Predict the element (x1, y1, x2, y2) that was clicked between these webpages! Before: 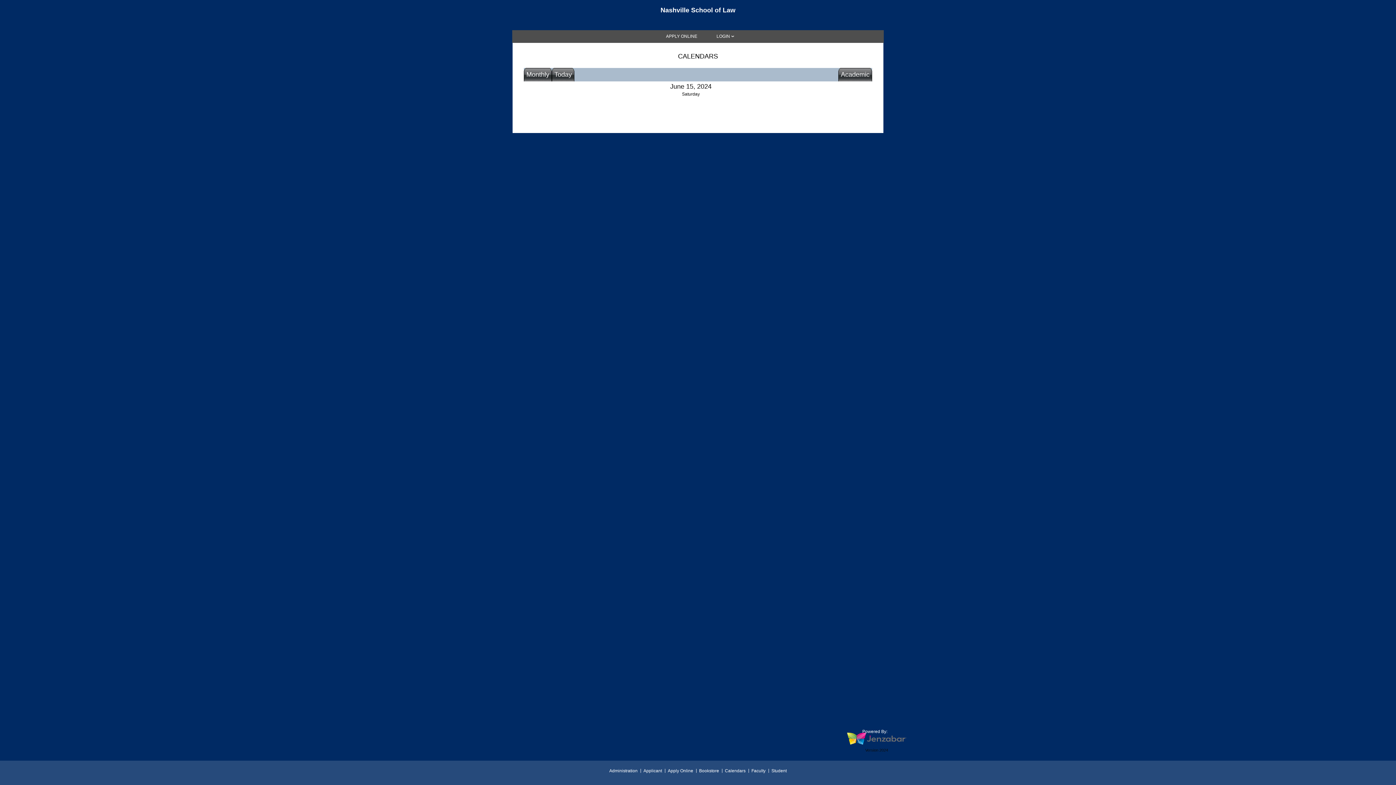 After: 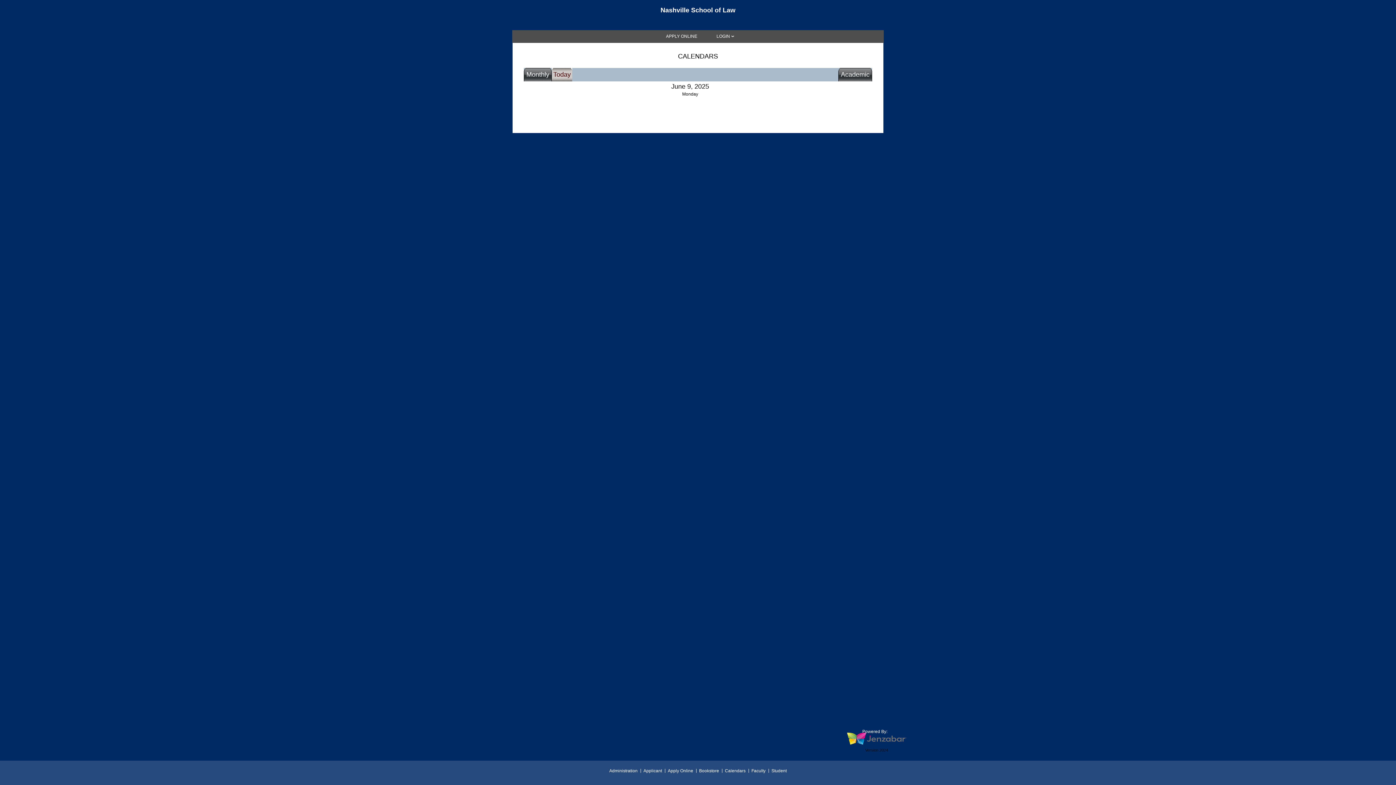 Action: label: Today bbox: (554, 70, 572, 78)